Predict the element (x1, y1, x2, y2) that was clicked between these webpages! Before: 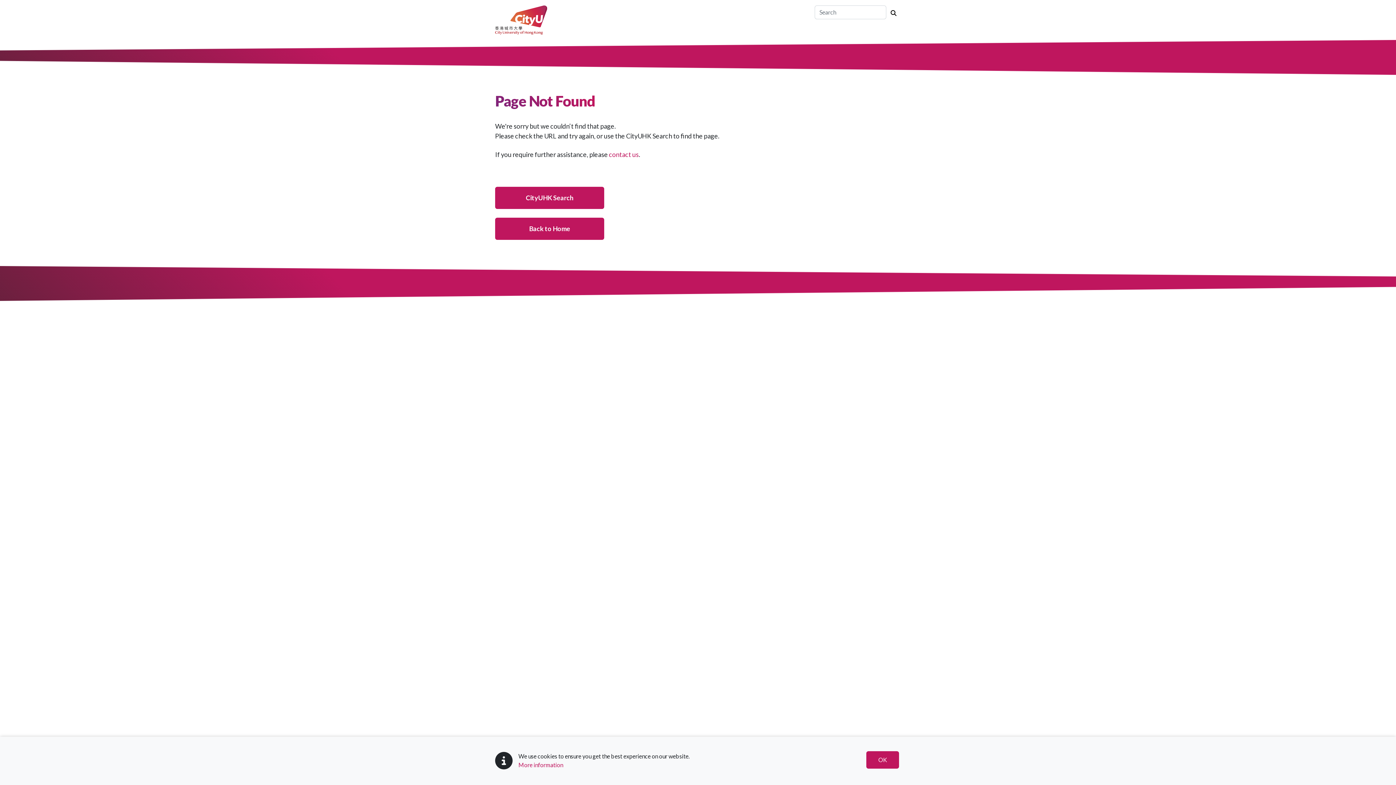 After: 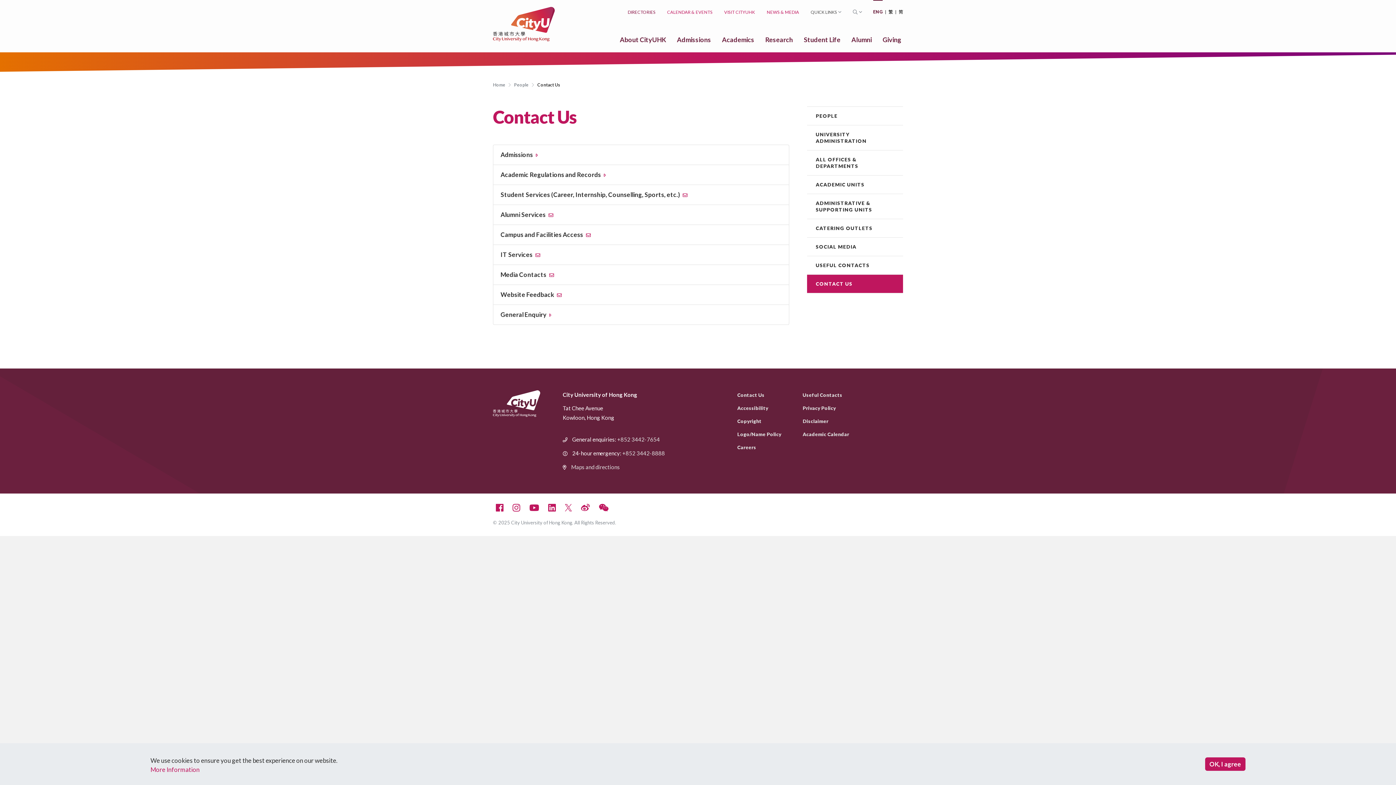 Action: bbox: (609, 150, 638, 158) label: contact us